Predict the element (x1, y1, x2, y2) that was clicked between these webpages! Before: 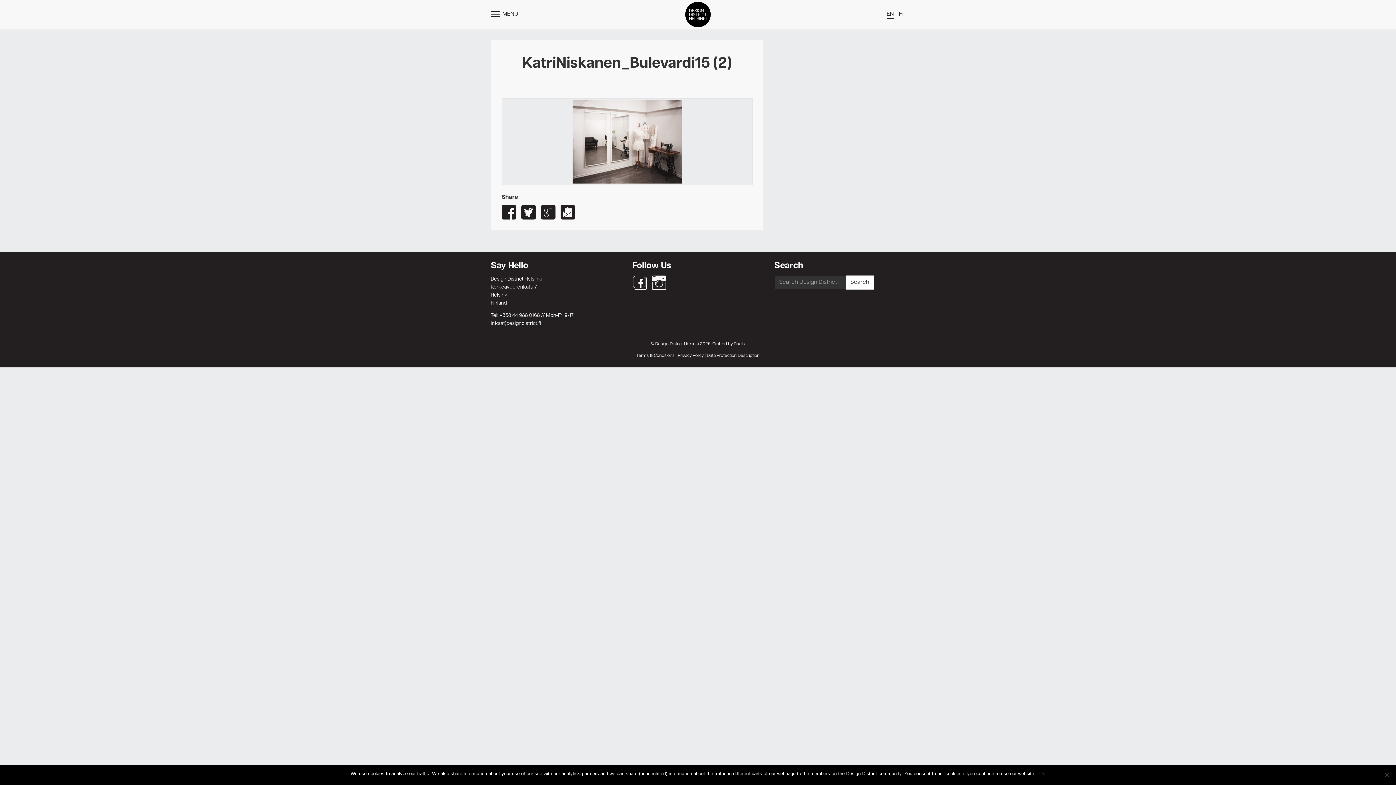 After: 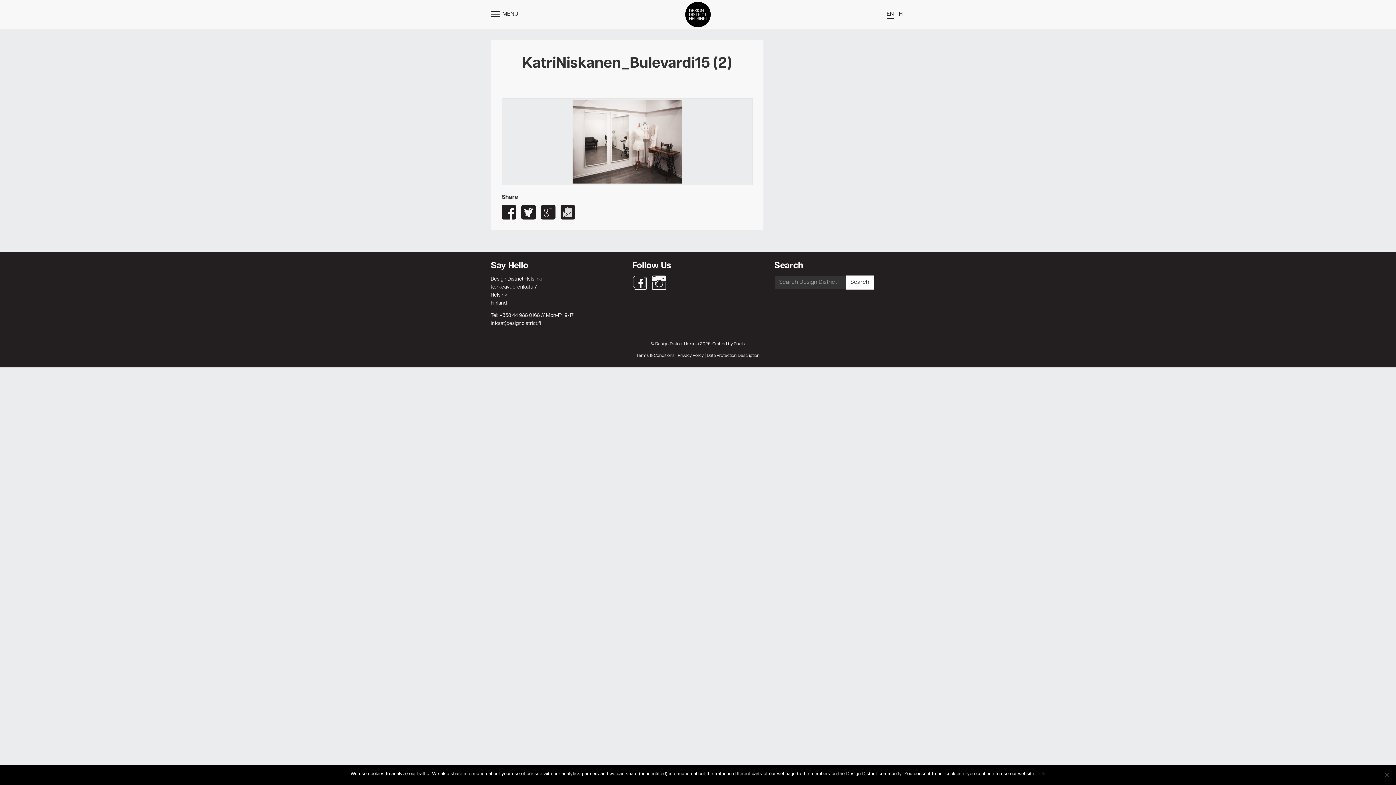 Action: bbox: (560, 205, 575, 219)